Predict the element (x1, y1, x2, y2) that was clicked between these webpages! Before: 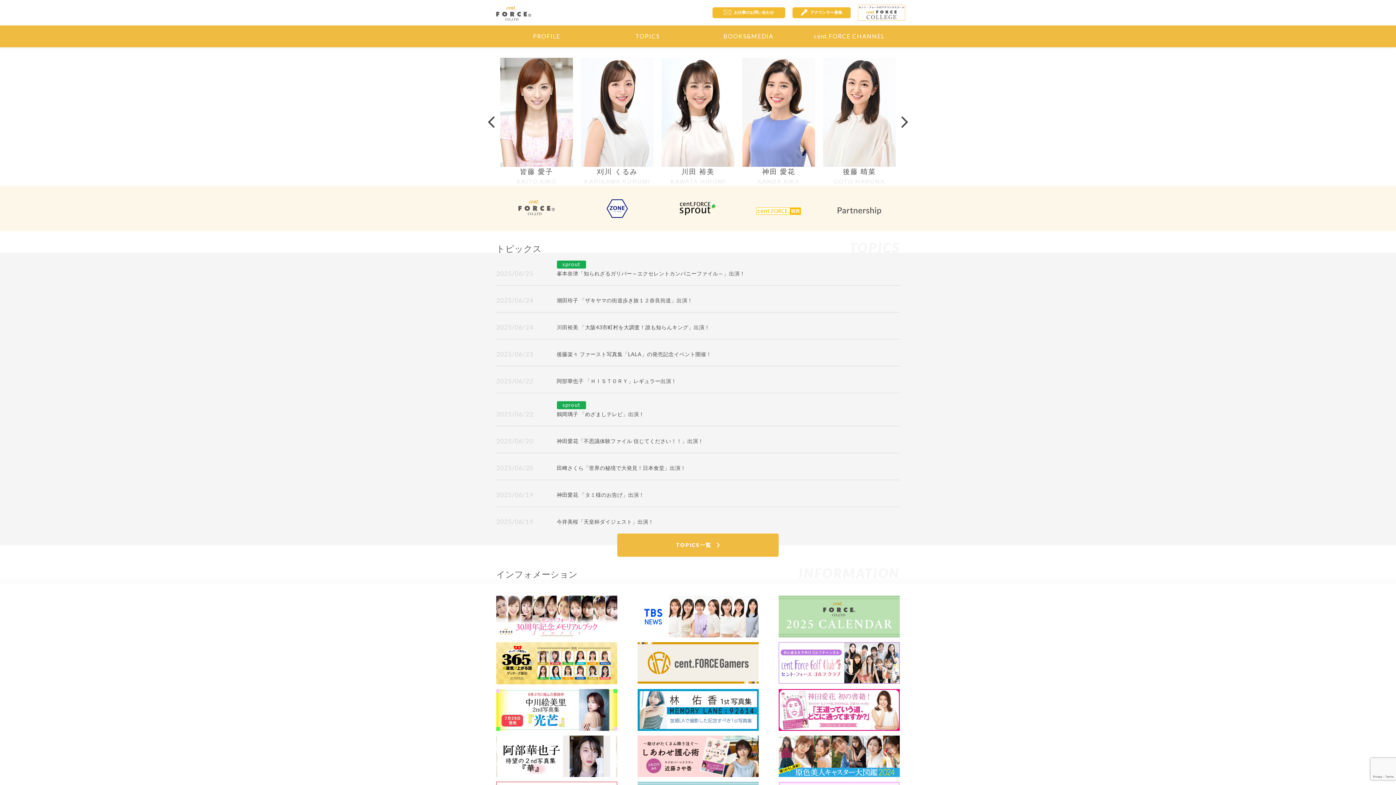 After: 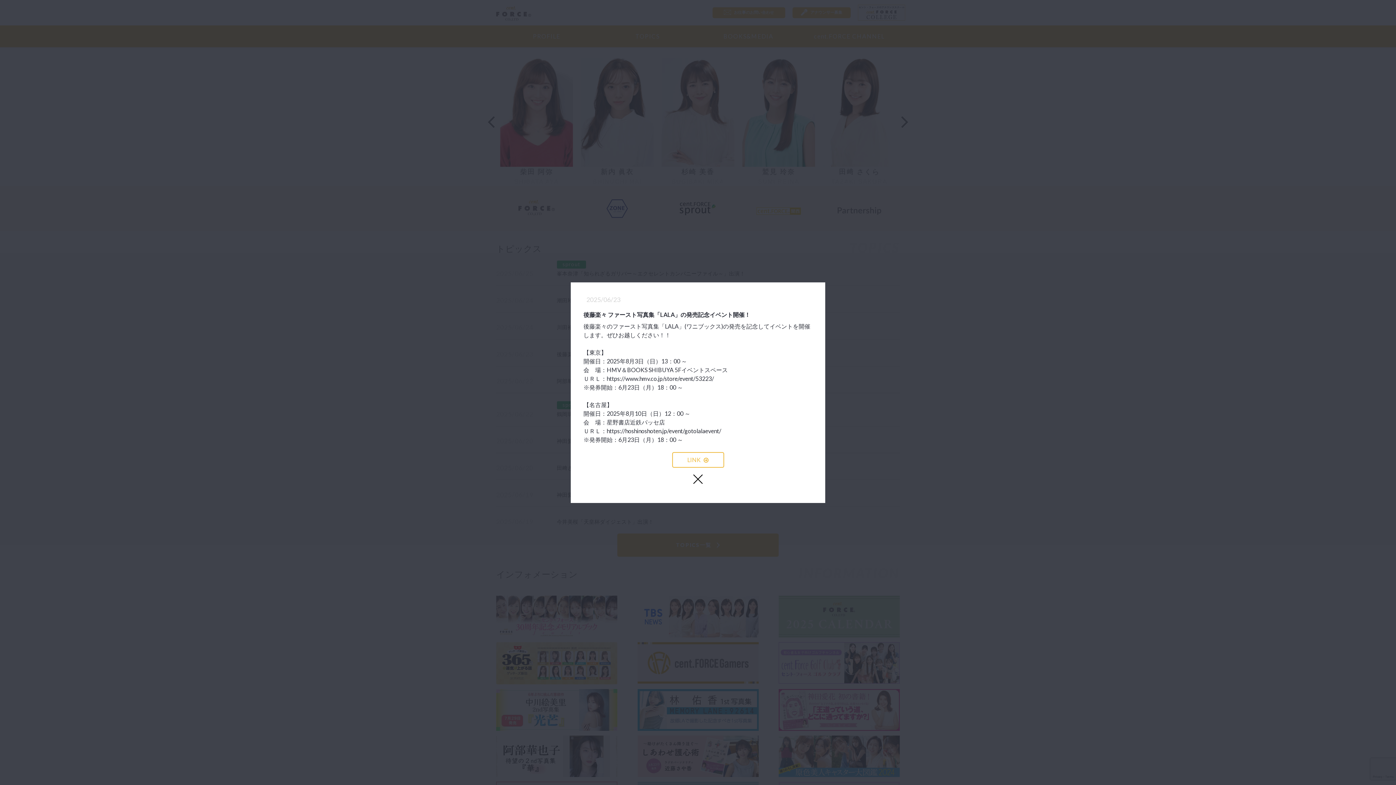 Action: bbox: (496, 339, 900, 366)